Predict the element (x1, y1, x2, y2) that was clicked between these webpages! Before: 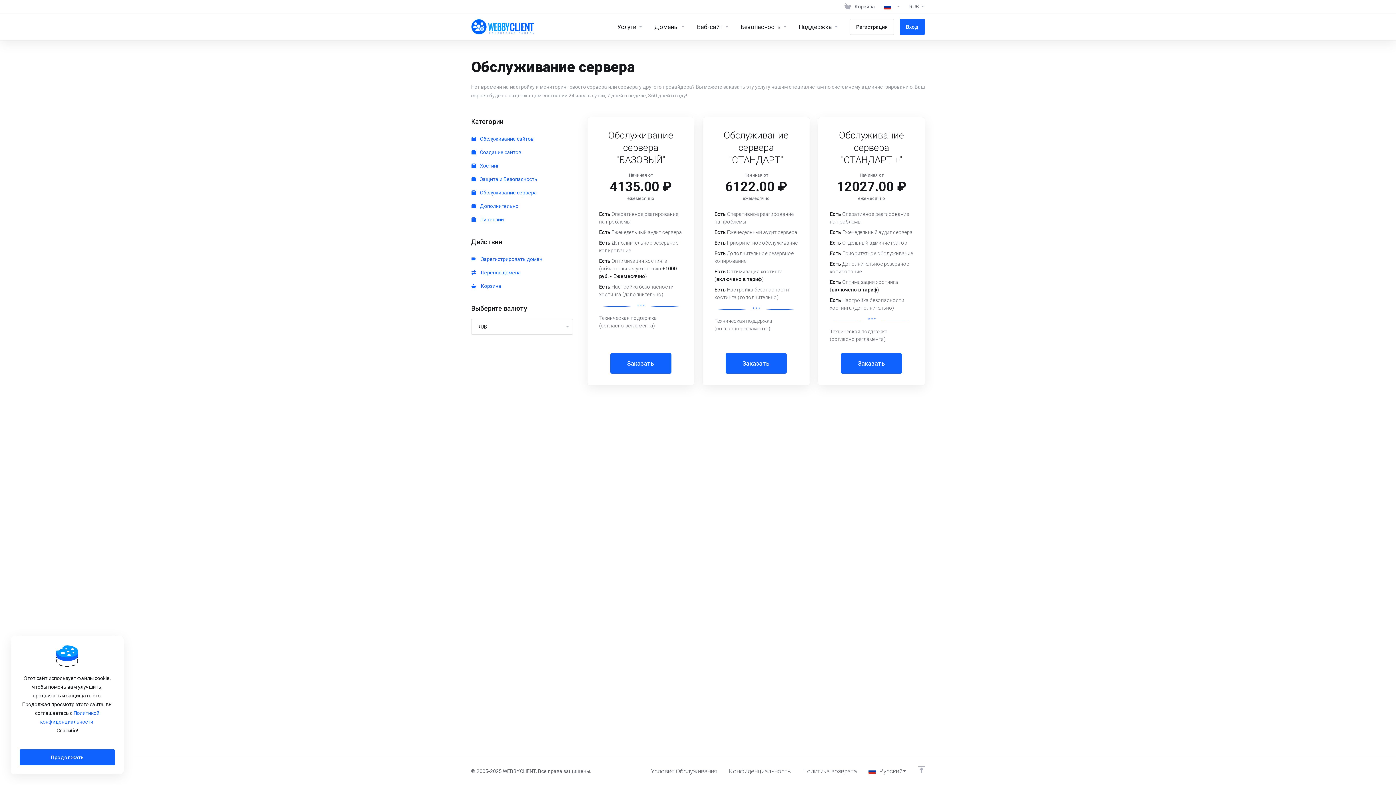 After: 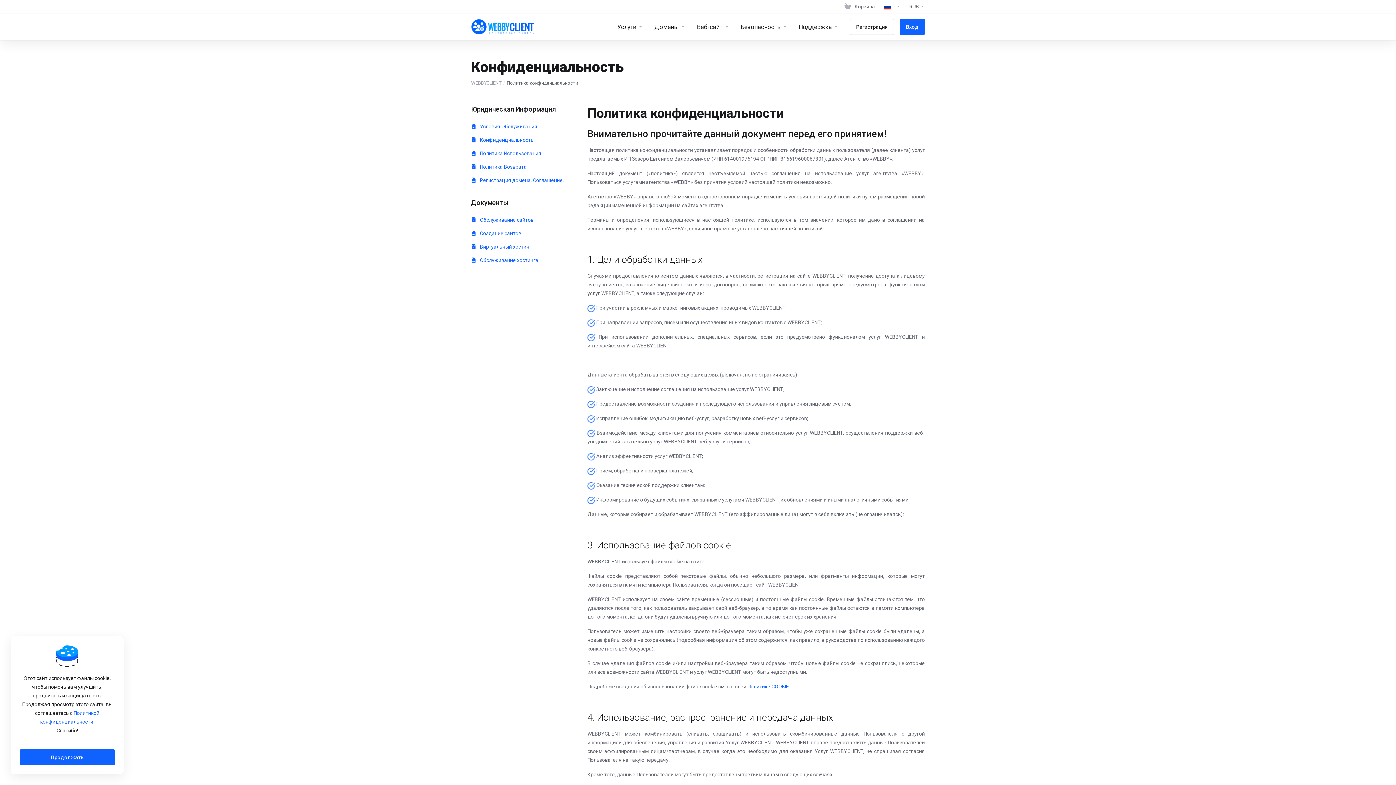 Action: bbox: (723, 763, 796, 779) label: Конфиденциальность